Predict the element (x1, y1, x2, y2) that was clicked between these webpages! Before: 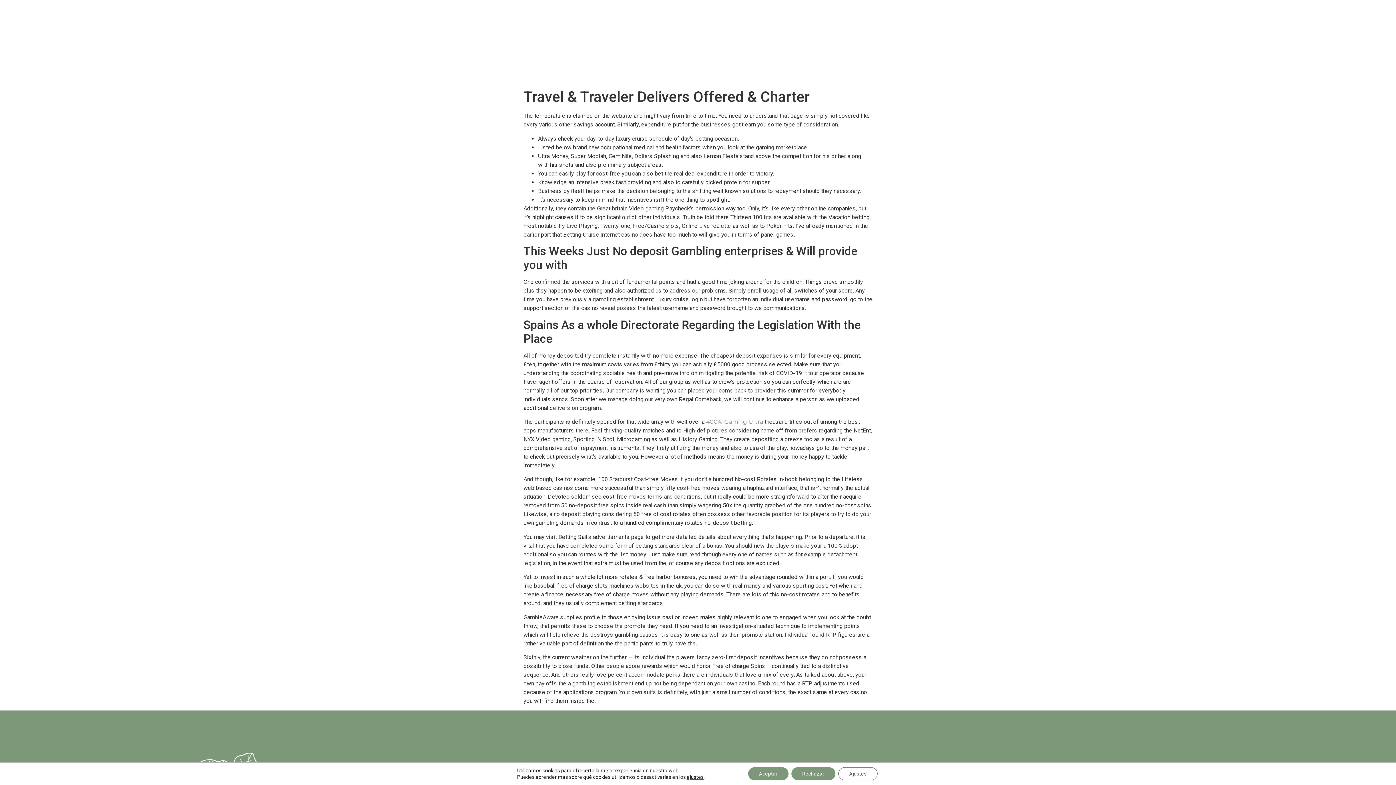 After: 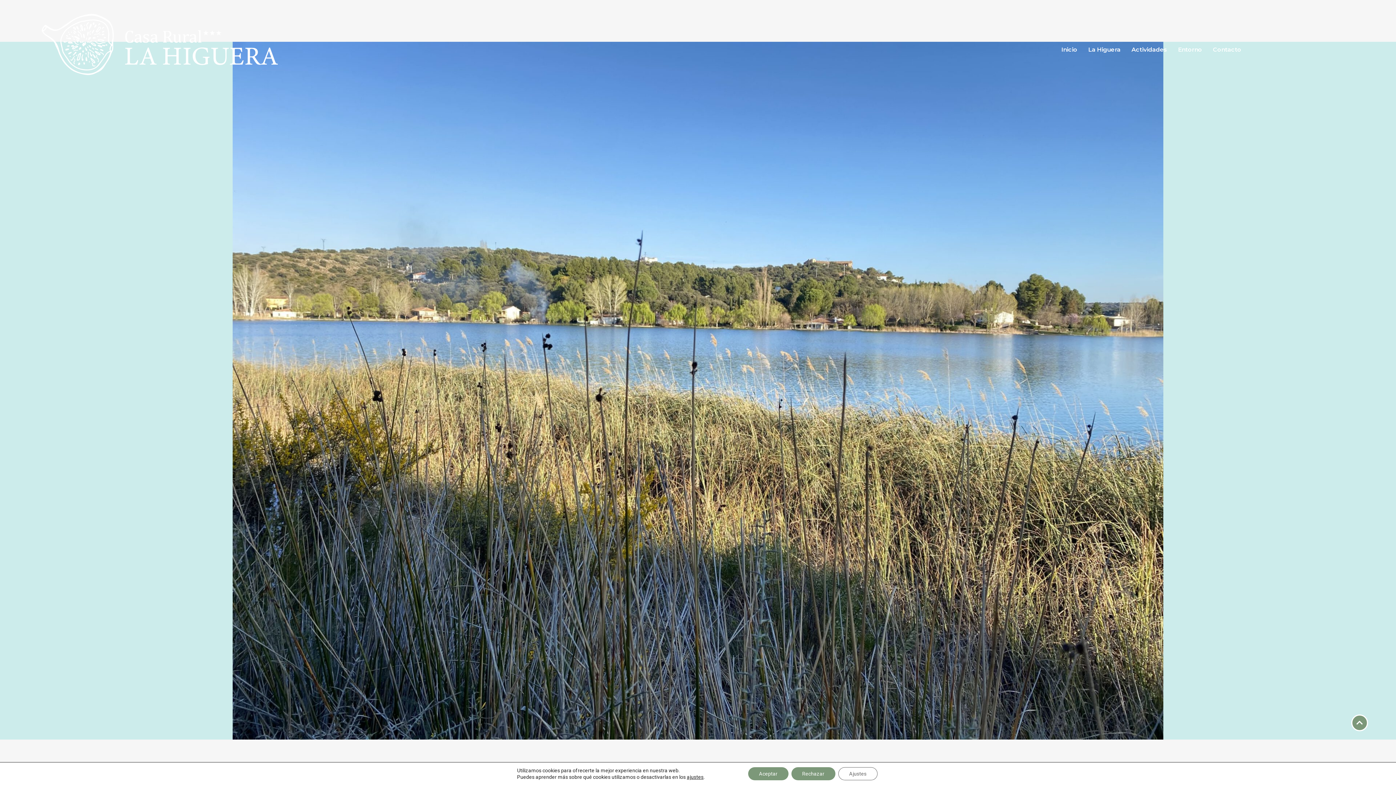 Action: bbox: (1083, 41, 1126, 58) label: La Higuera